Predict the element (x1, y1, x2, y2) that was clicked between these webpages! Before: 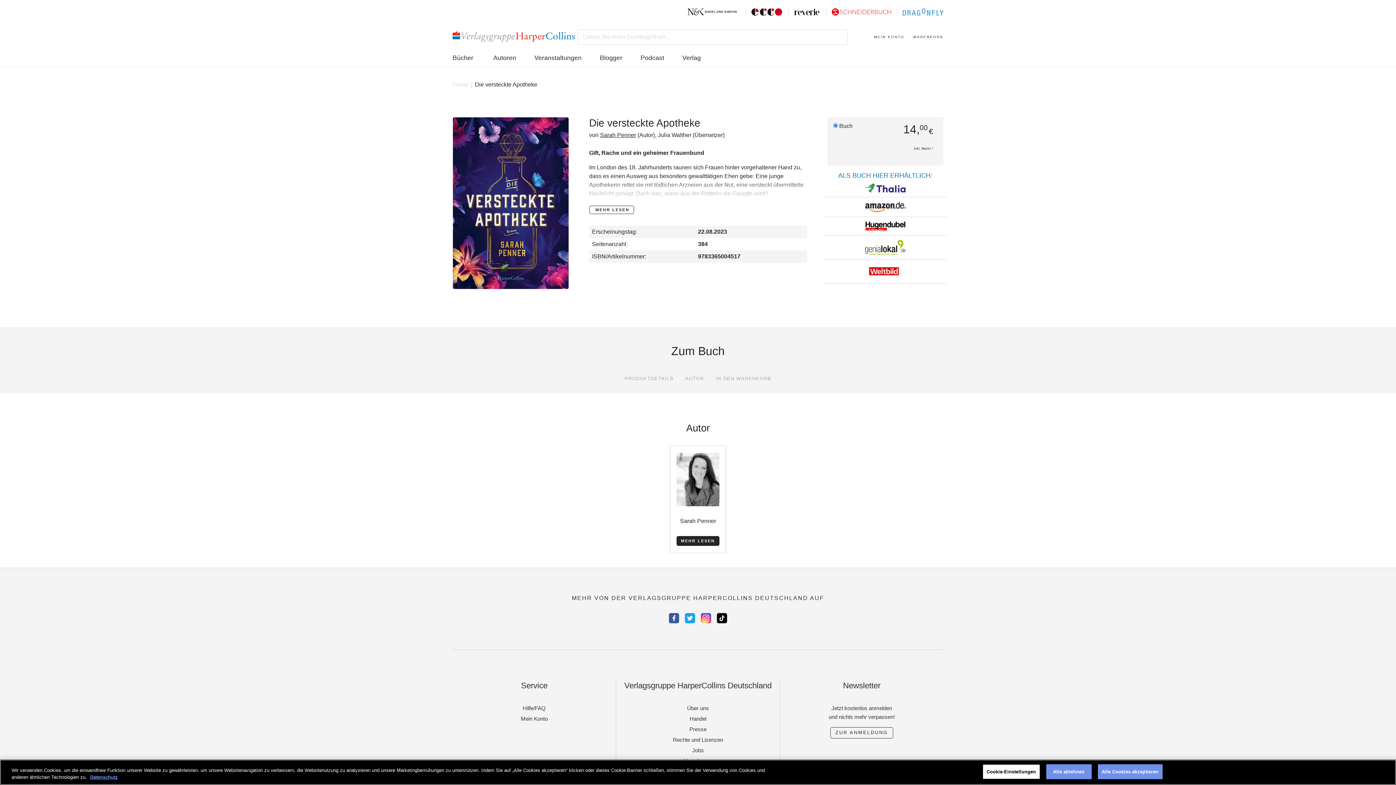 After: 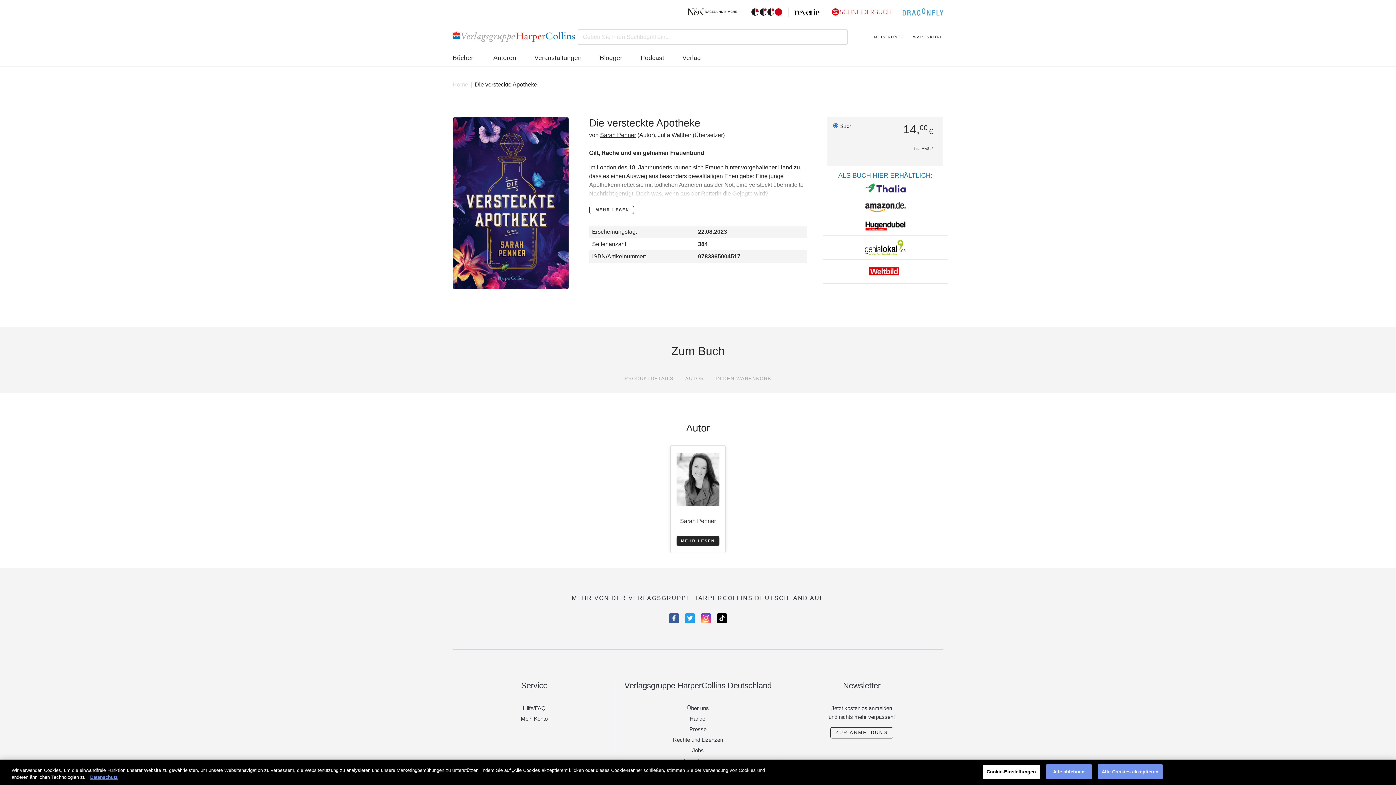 Action: bbox: (865, 201, 905, 212)